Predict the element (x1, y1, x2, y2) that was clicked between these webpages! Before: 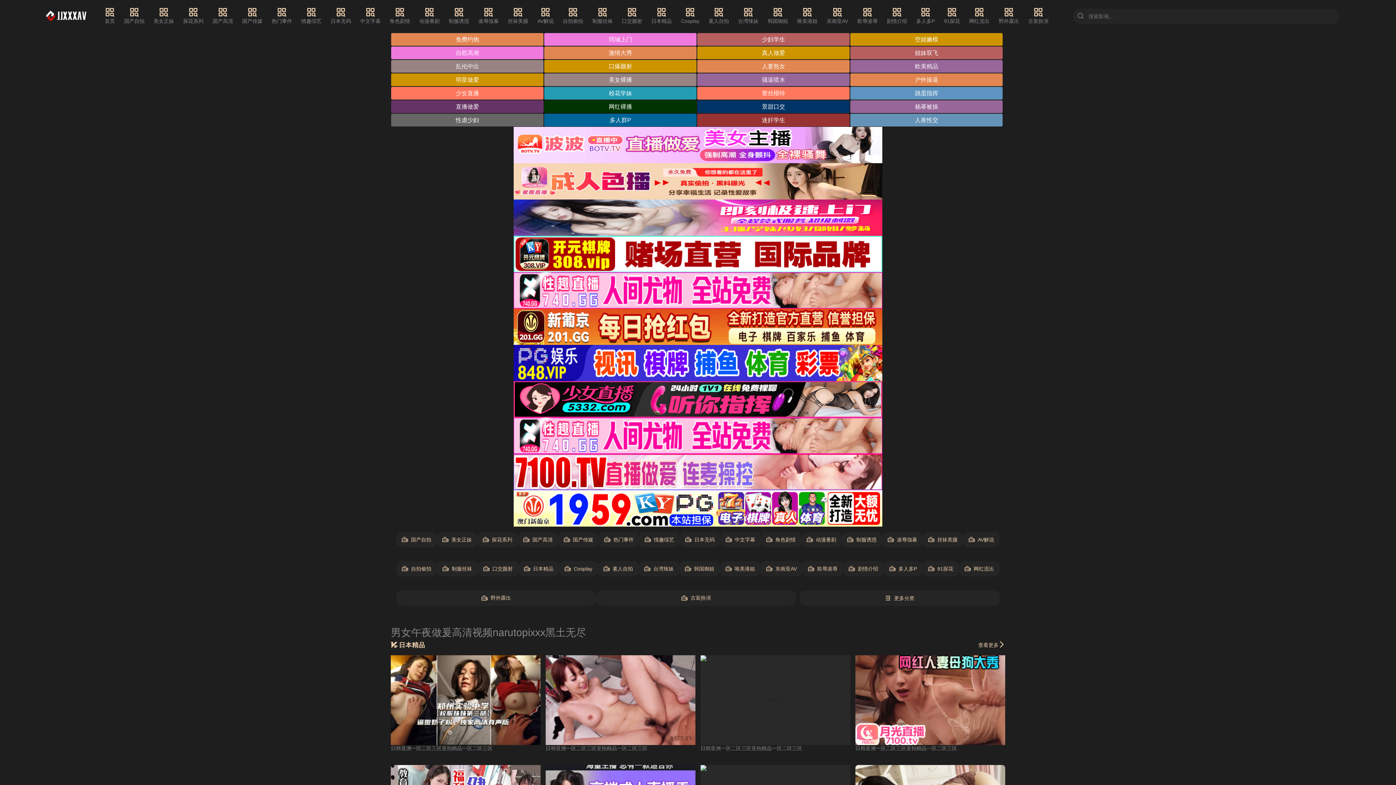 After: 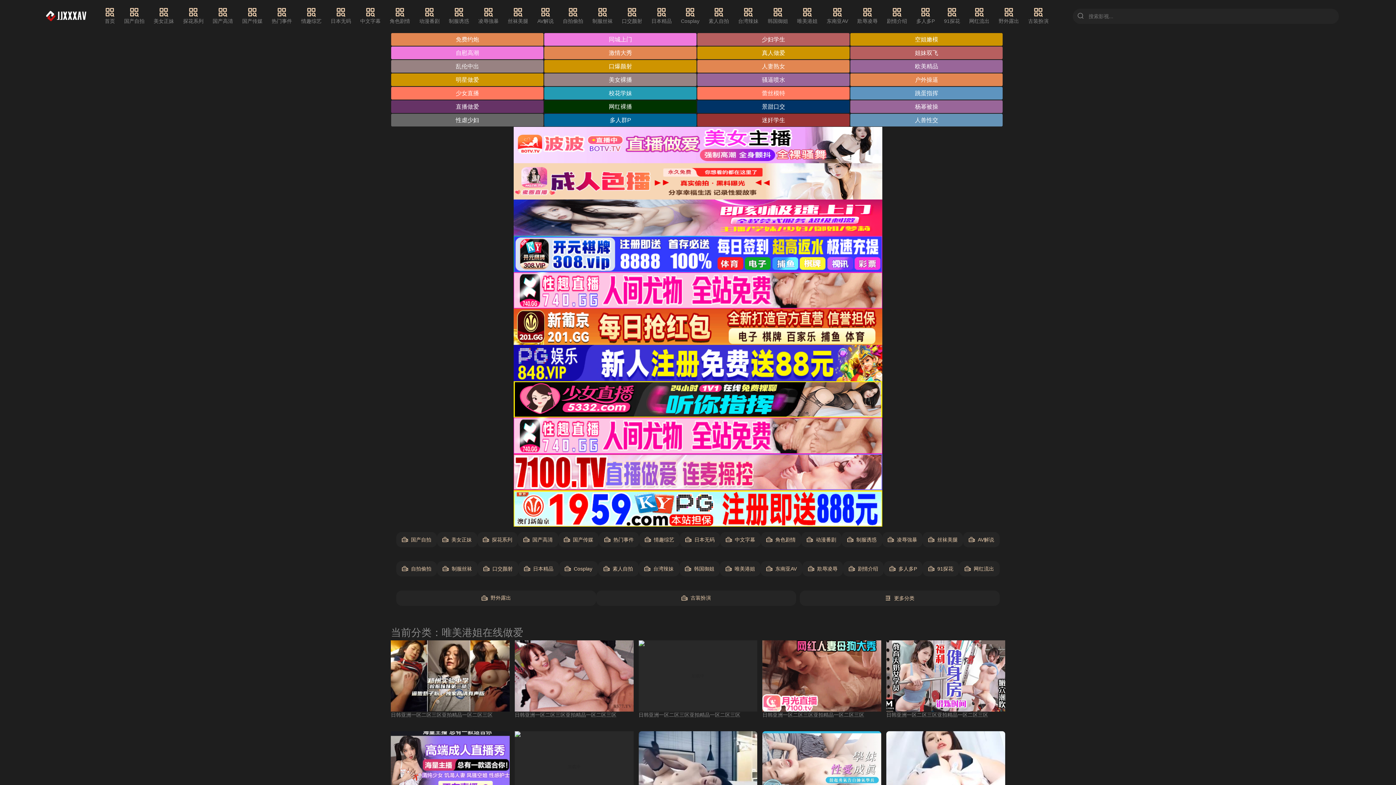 Action: bbox: (797, 7, 817, 25) label: 唯美港姐